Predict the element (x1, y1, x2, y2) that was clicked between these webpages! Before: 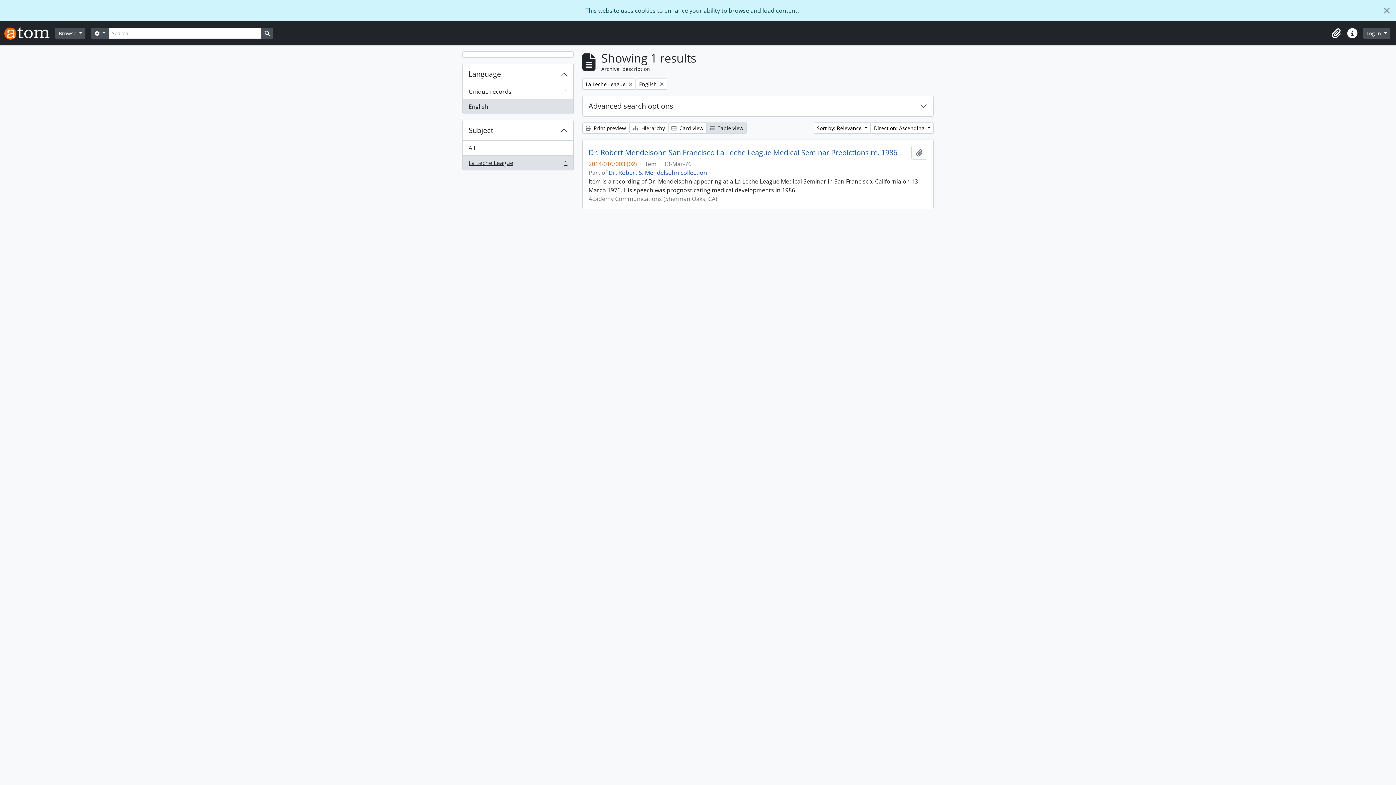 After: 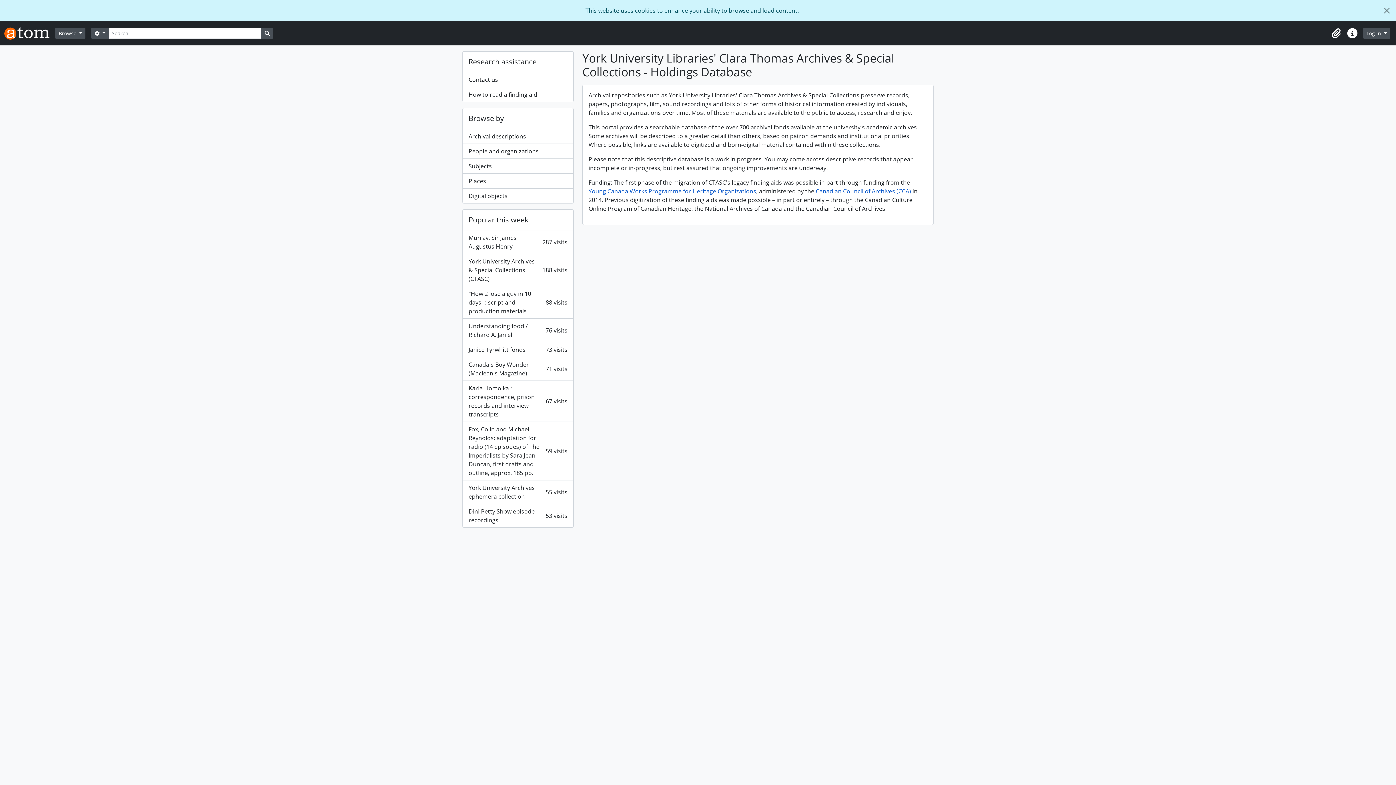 Action: bbox: (4, 24, 55, 42)